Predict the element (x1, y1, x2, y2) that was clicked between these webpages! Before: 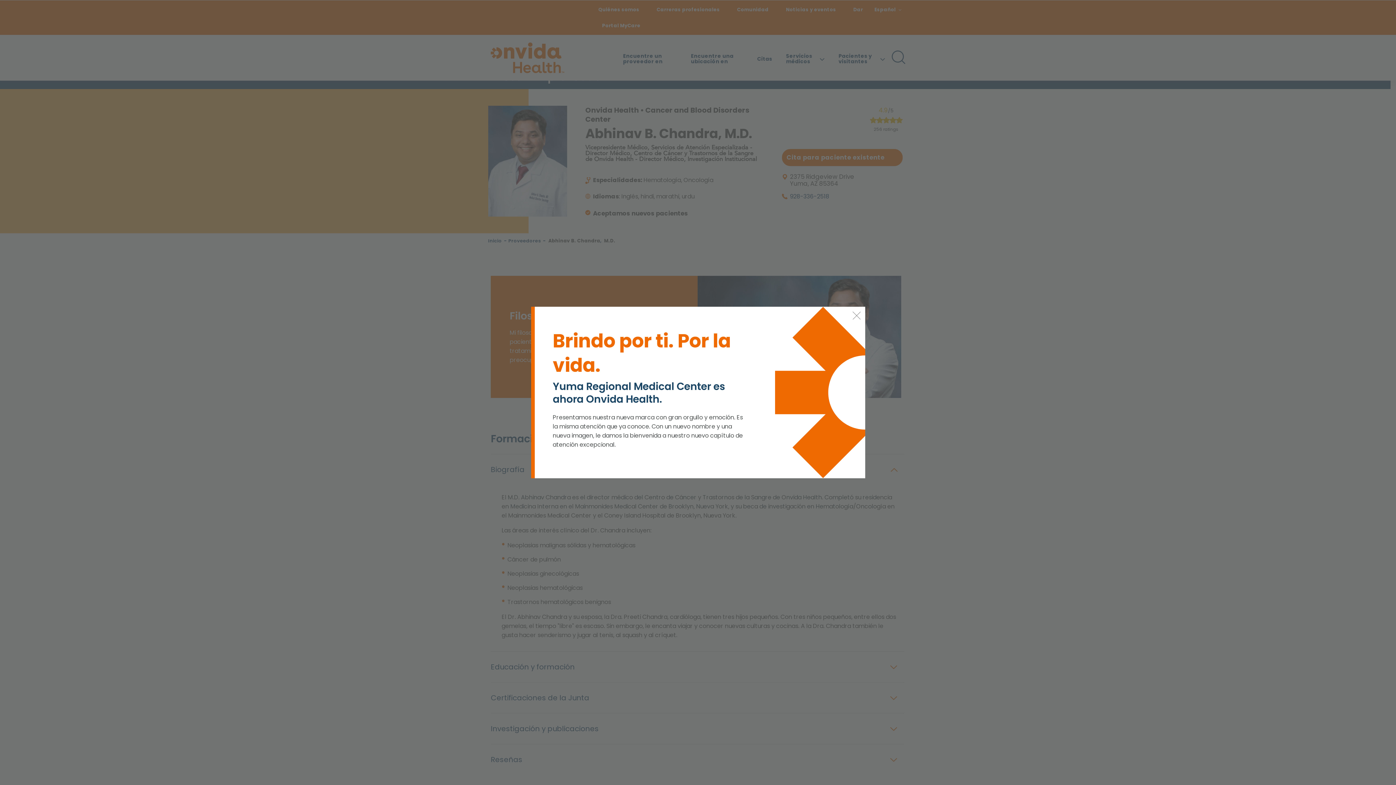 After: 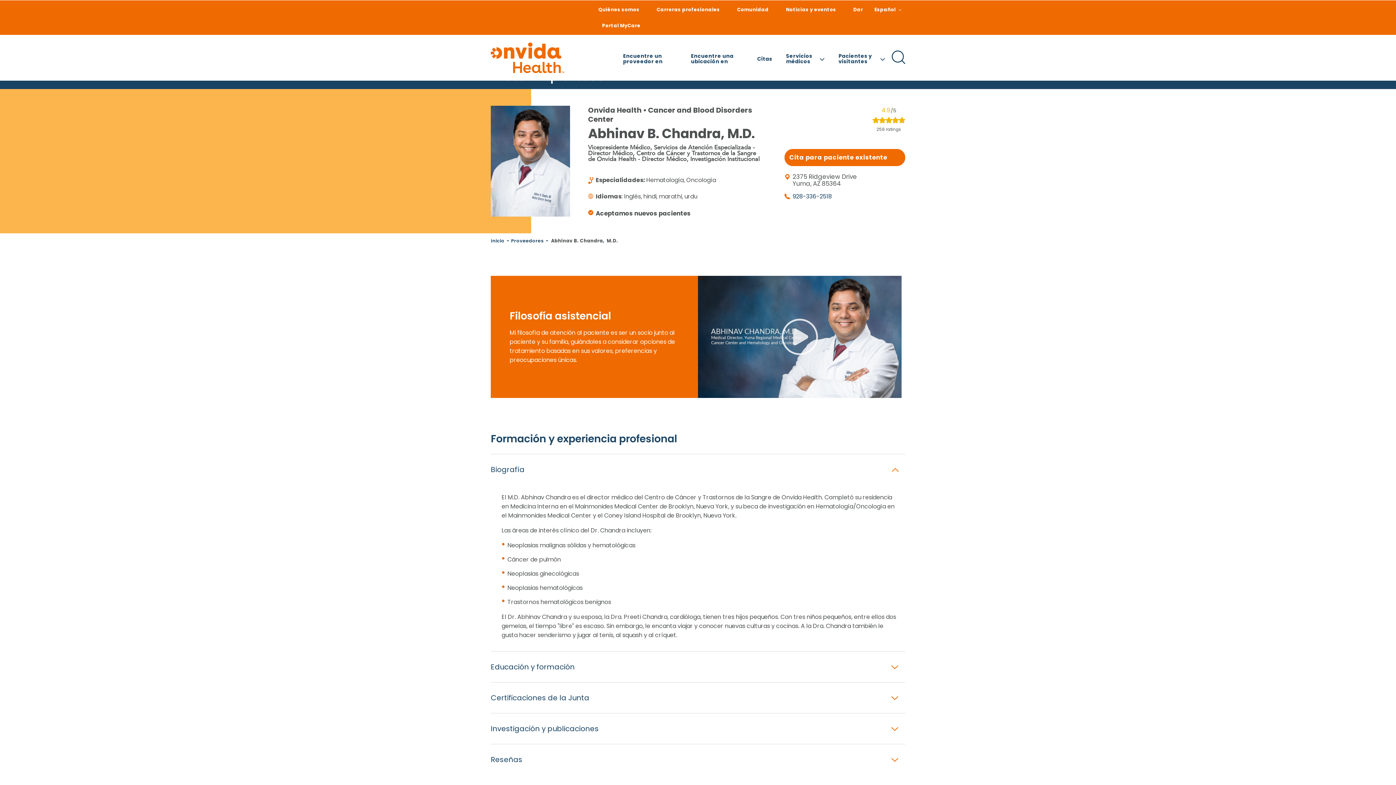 Action: label: Close bbox: (848, 306, 865, 325)